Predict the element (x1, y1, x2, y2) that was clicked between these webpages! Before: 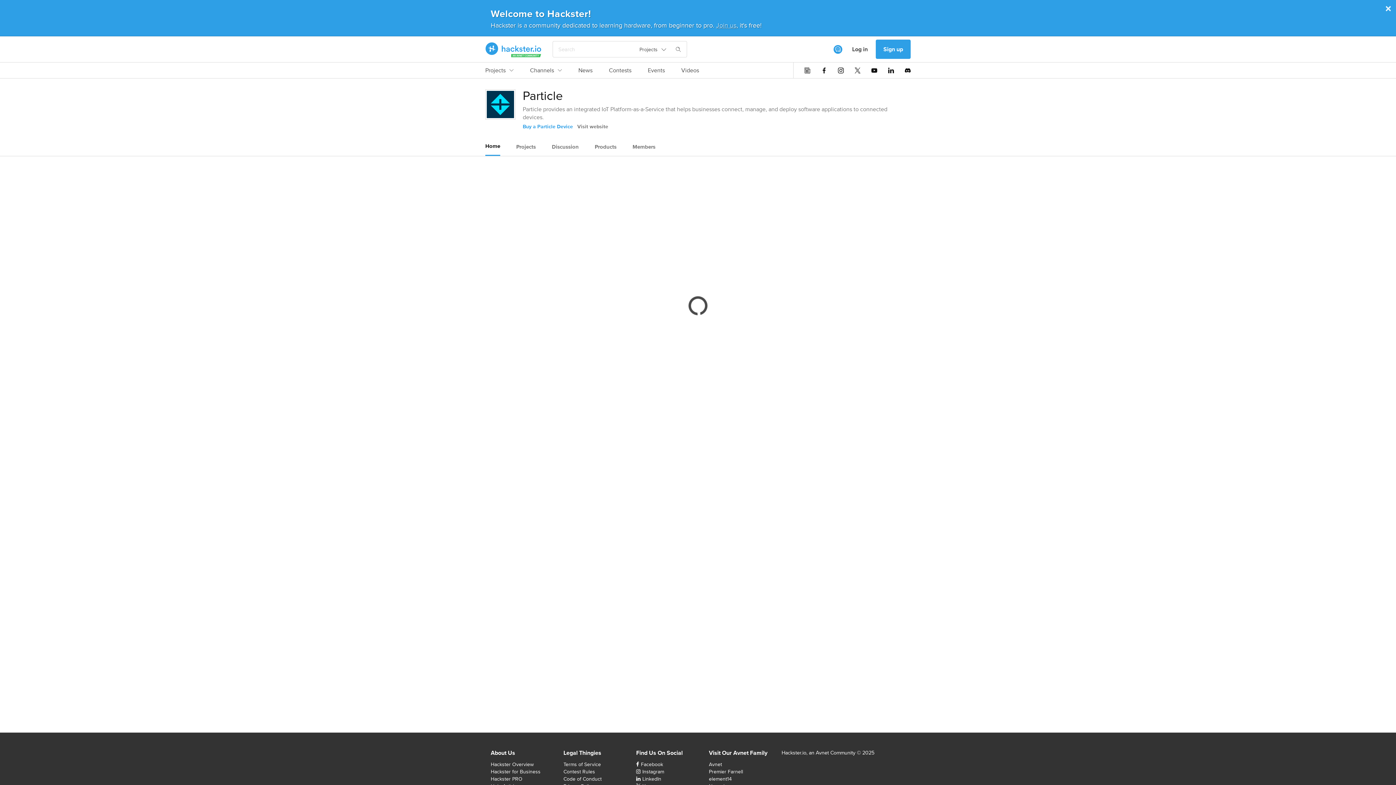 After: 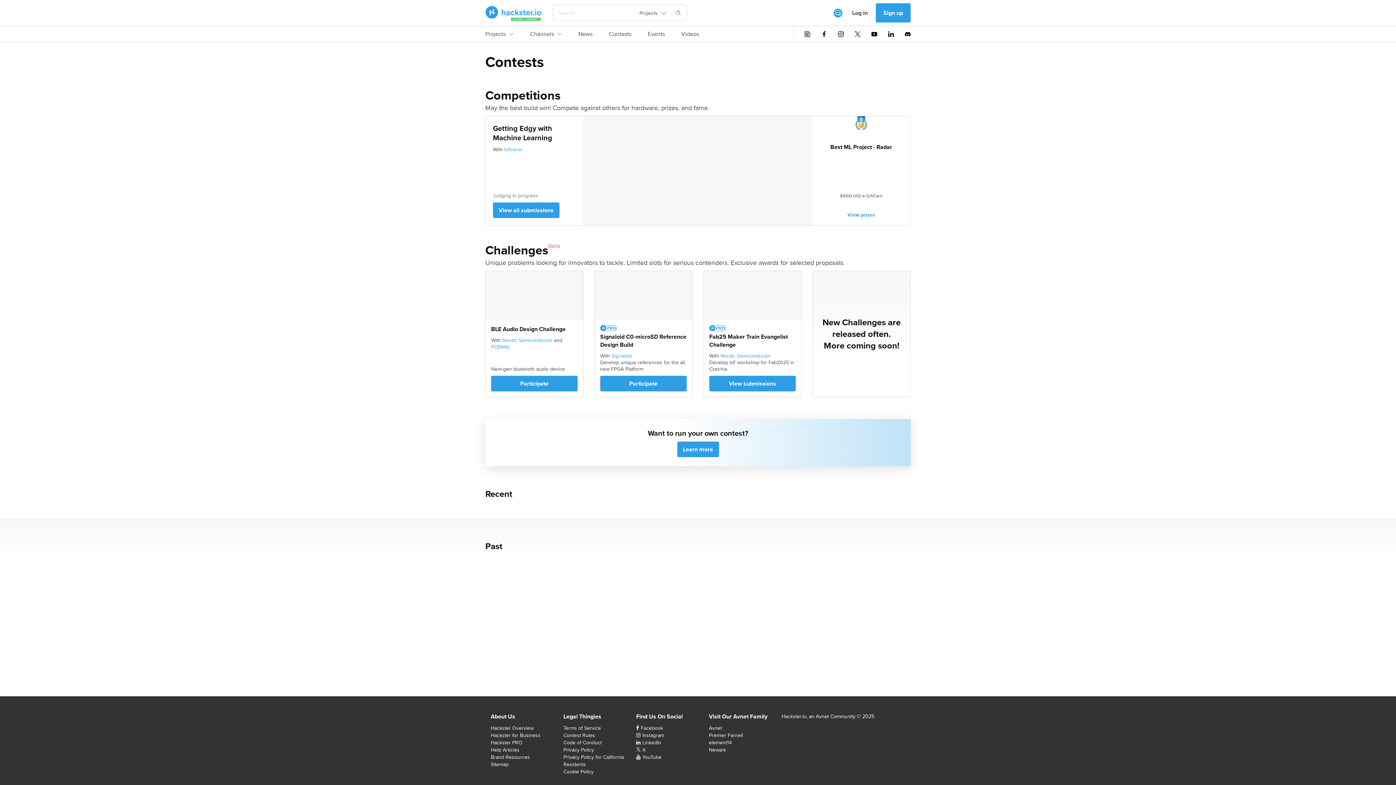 Action: label: Contests bbox: (609, 66, 631, 78)